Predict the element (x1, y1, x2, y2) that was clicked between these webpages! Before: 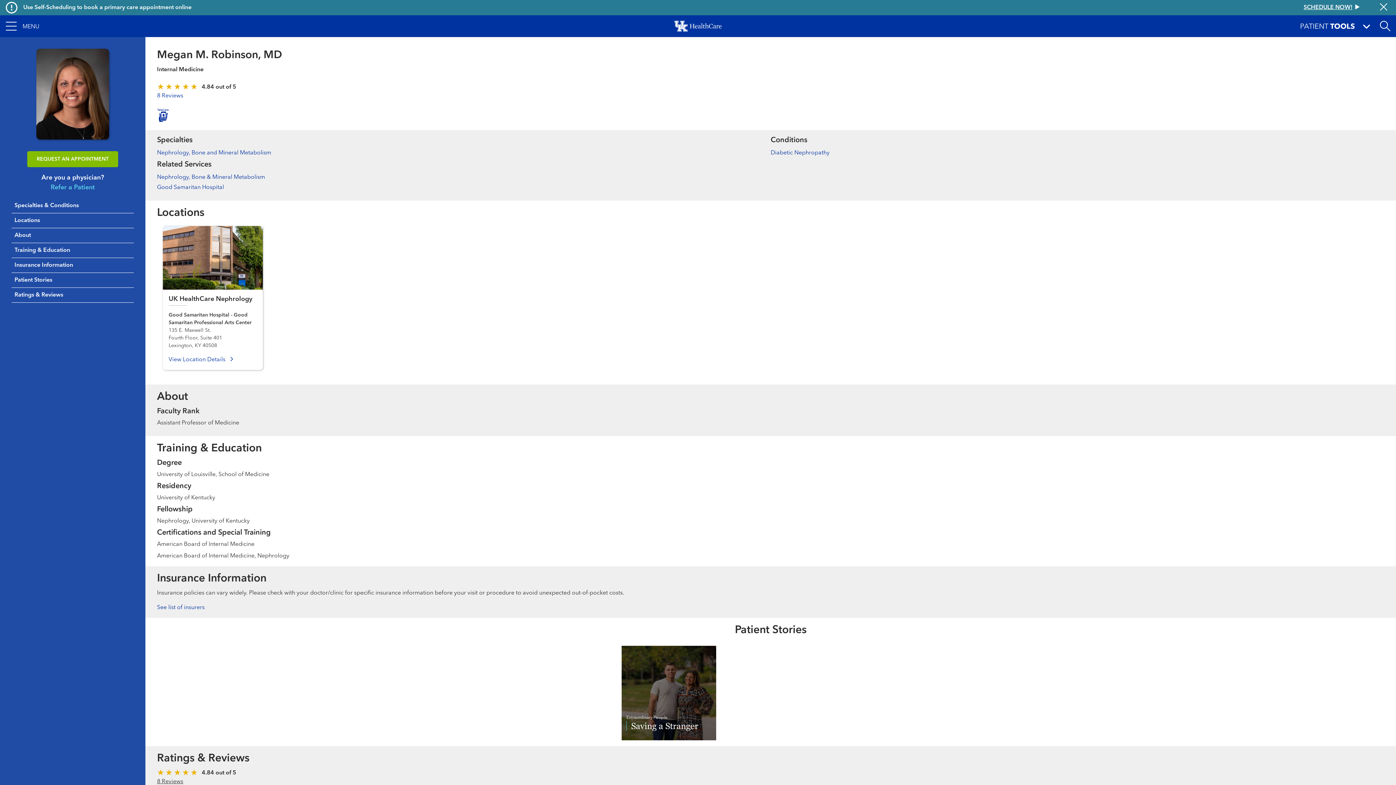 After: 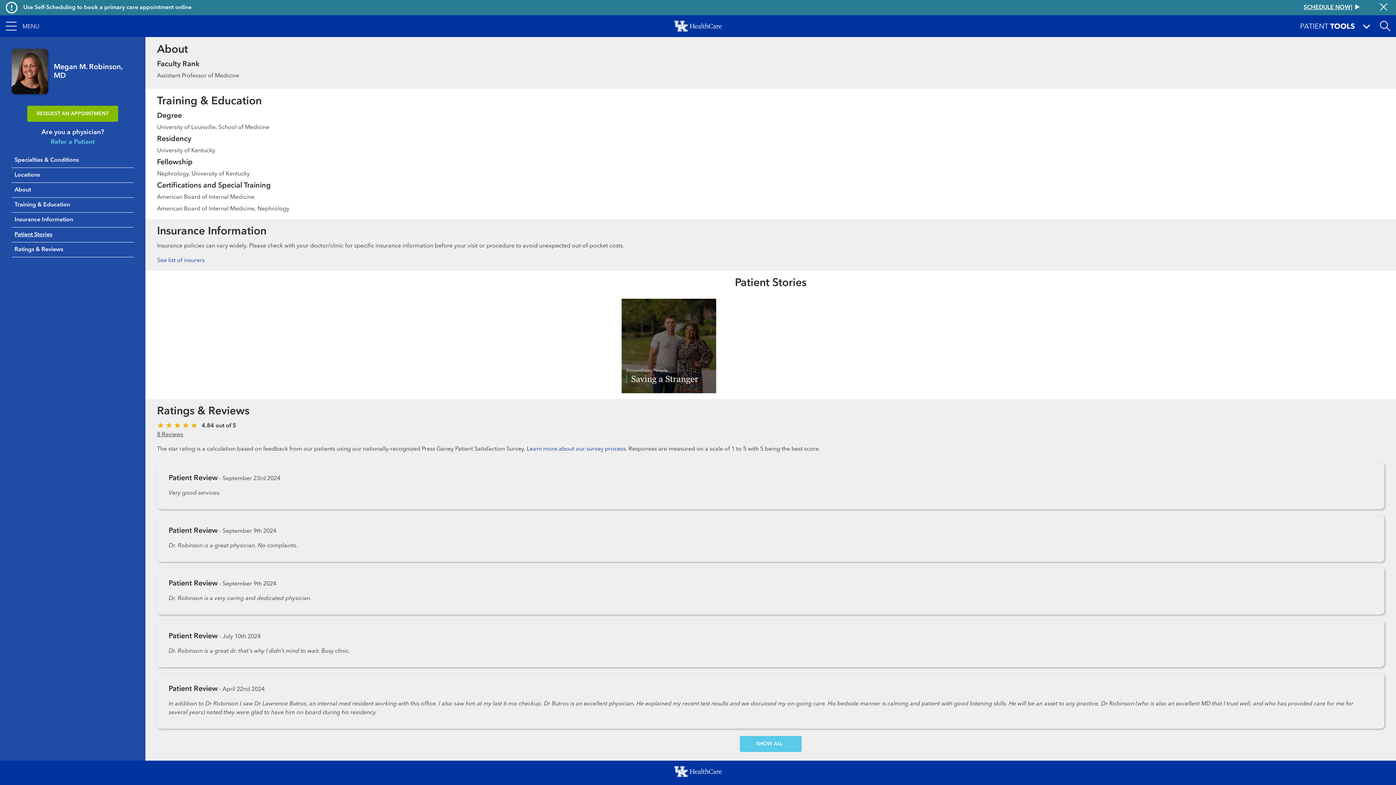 Action: label: About bbox: (11, 228, 133, 243)